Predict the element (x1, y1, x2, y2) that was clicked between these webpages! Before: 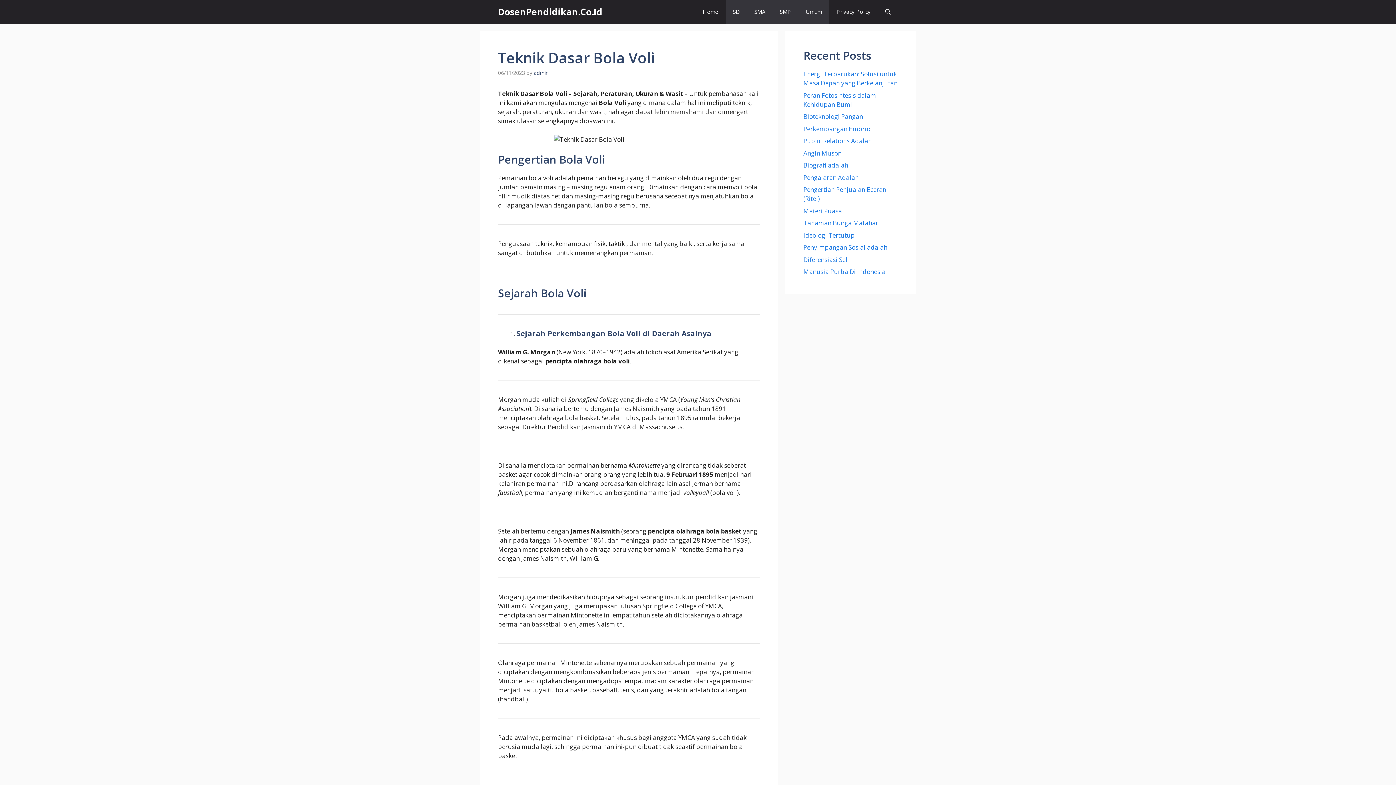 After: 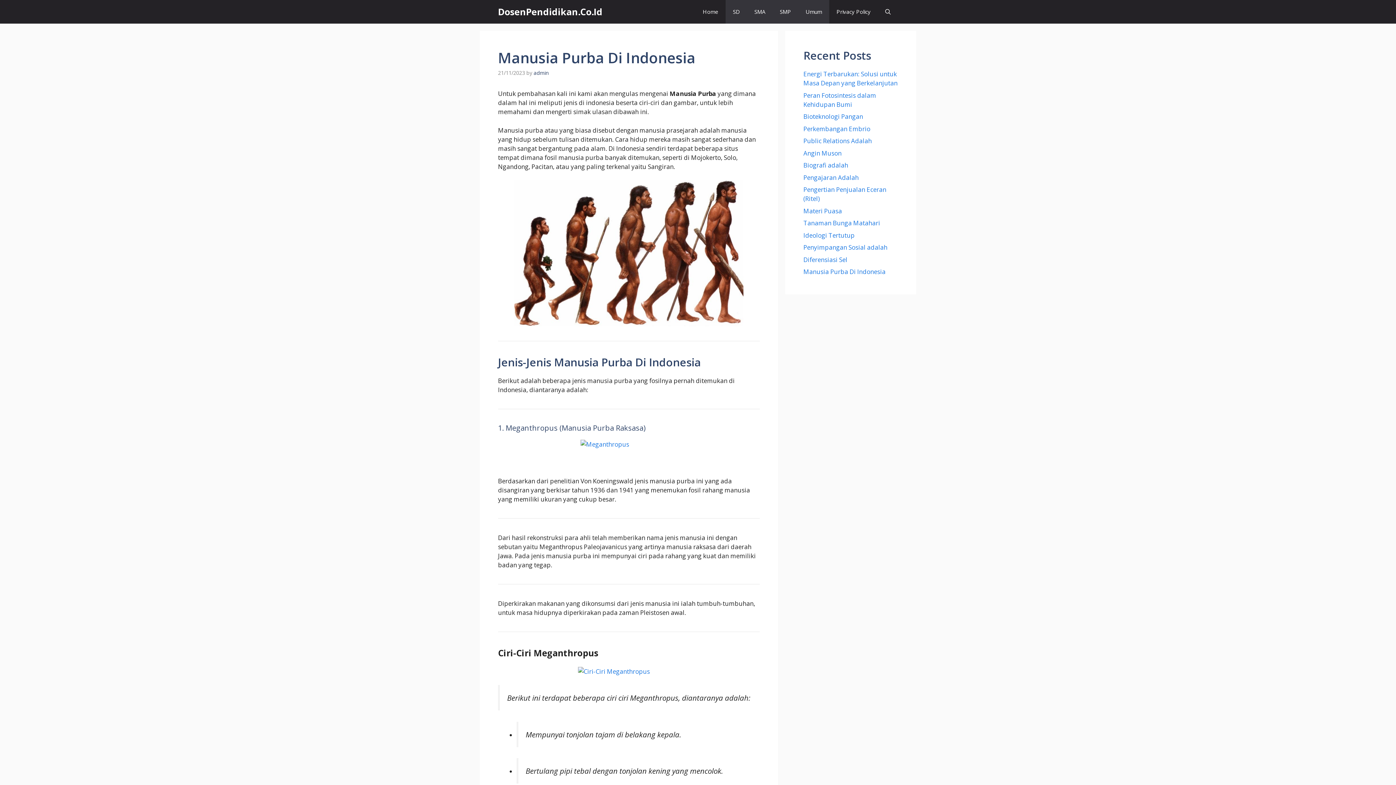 Action: bbox: (803, 267, 885, 276) label: Manusia Purba Di Indonesia